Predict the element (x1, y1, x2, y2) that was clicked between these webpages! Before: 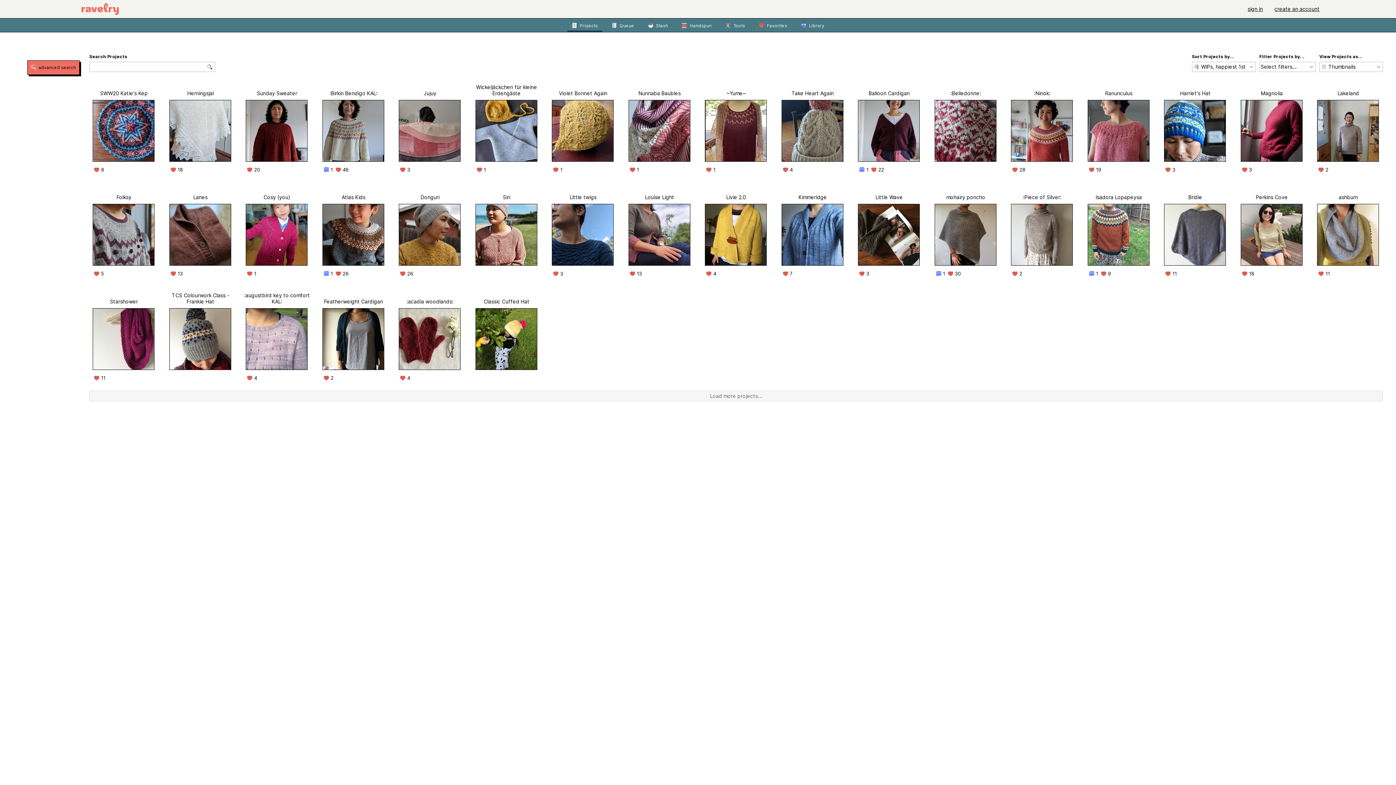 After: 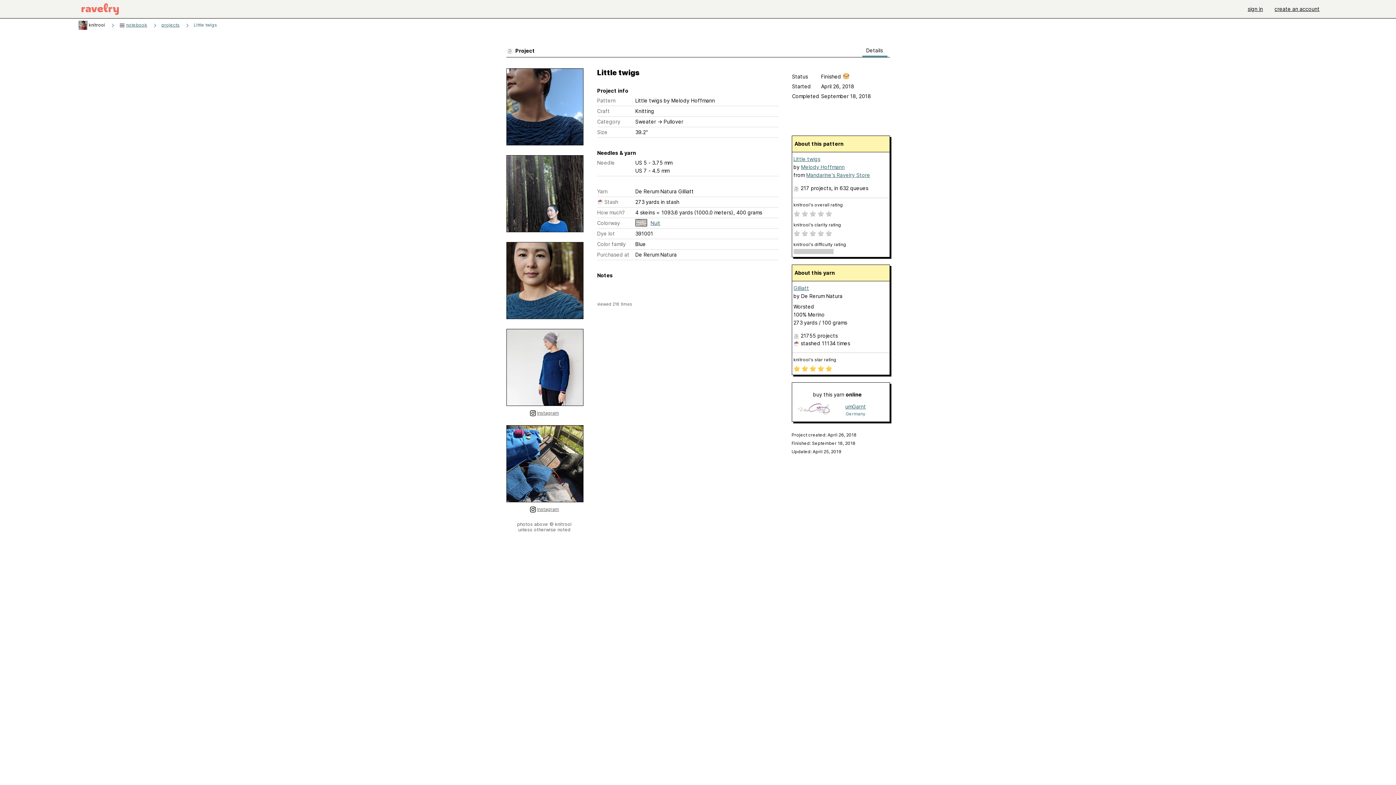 Action: label: Little twigs bbox: (548, 194, 617, 200)